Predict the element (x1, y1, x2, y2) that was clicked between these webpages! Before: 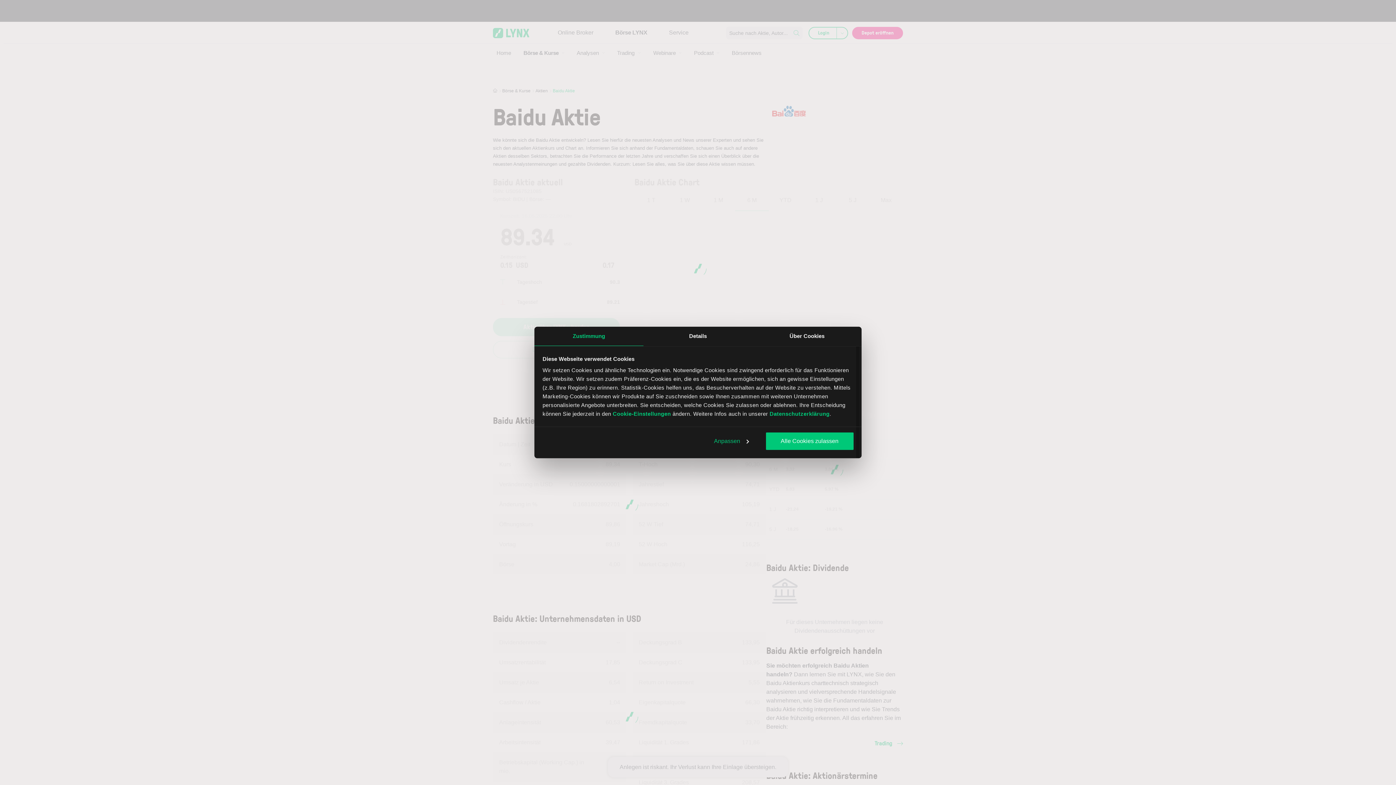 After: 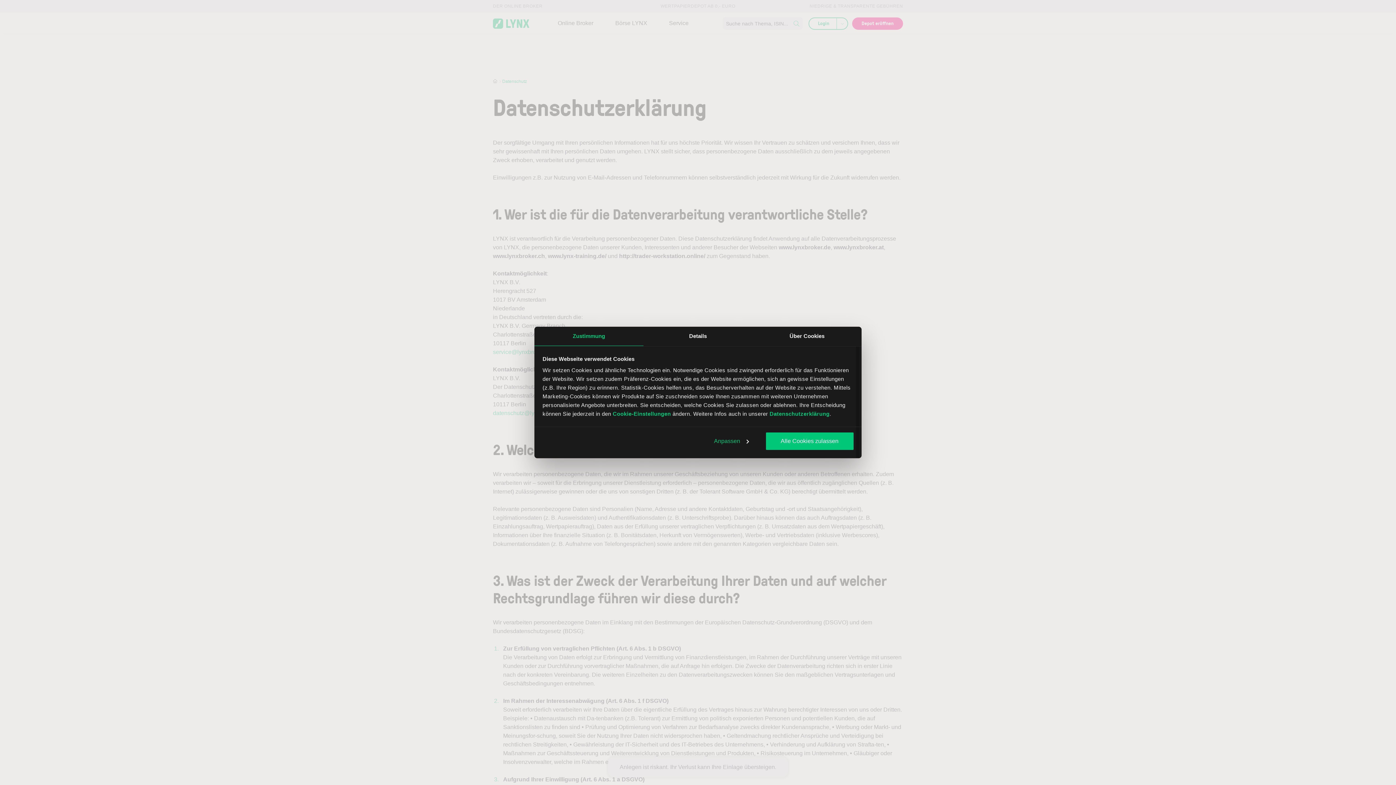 Action: bbox: (769, 410, 829, 417) label: Datenschutzerklärung